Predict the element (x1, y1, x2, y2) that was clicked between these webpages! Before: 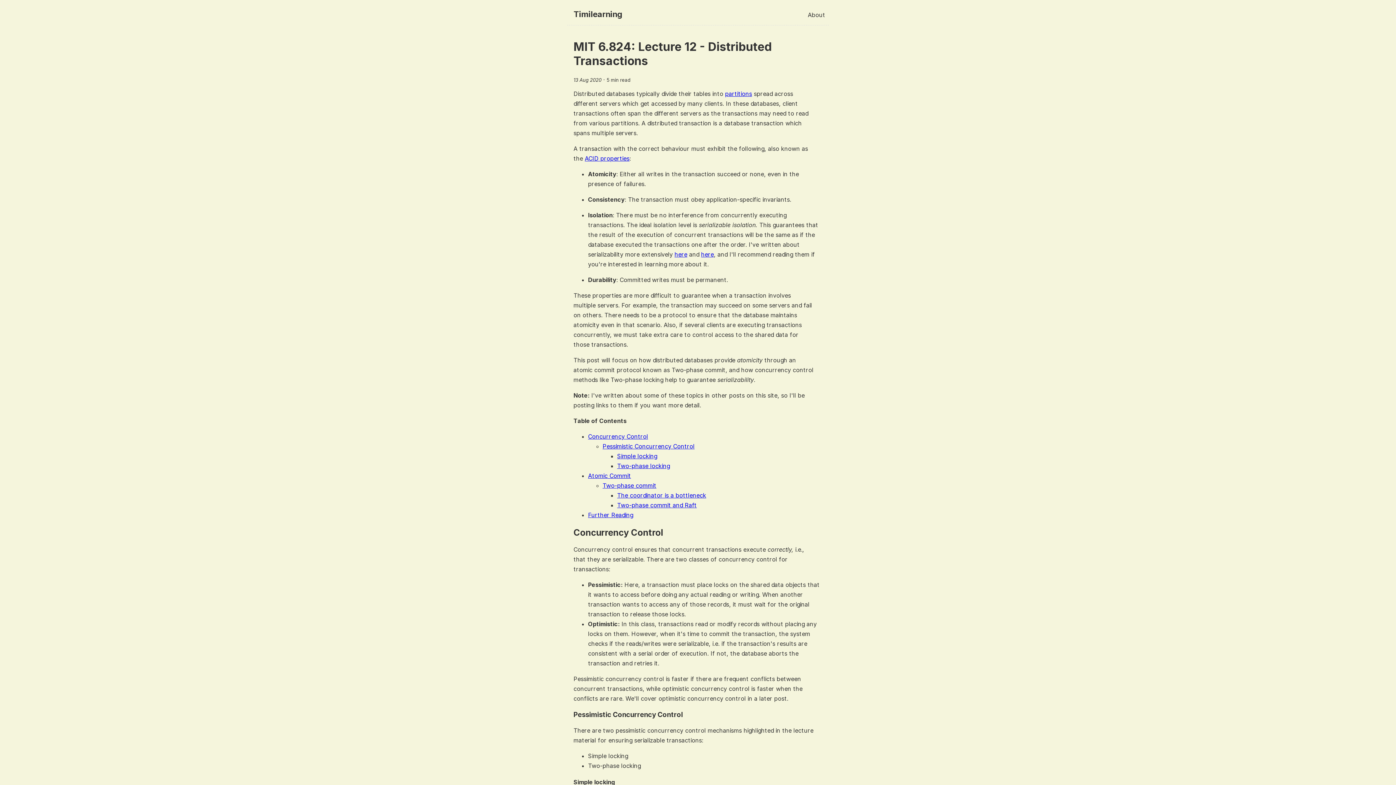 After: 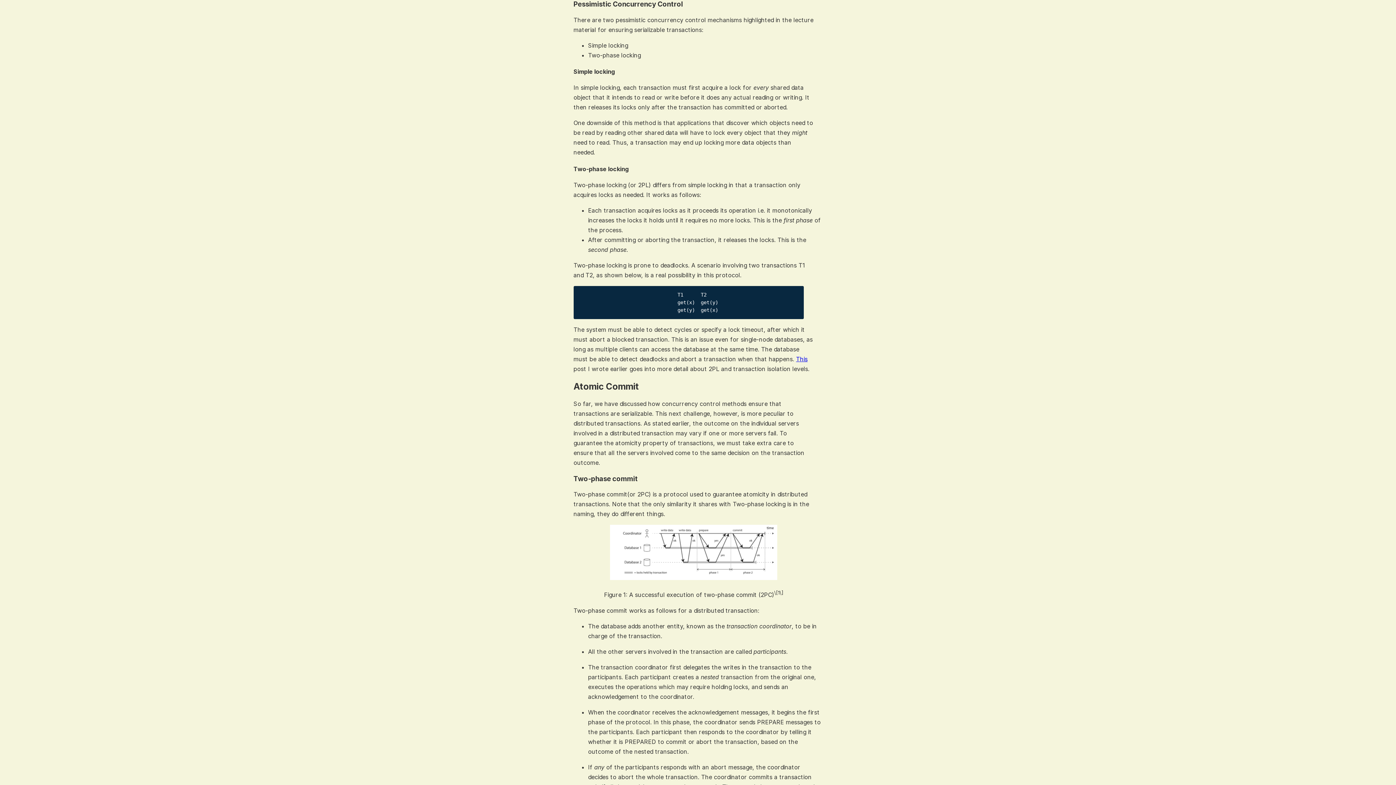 Action: bbox: (602, 442, 694, 450) label: Pessimistic Concurrency Control